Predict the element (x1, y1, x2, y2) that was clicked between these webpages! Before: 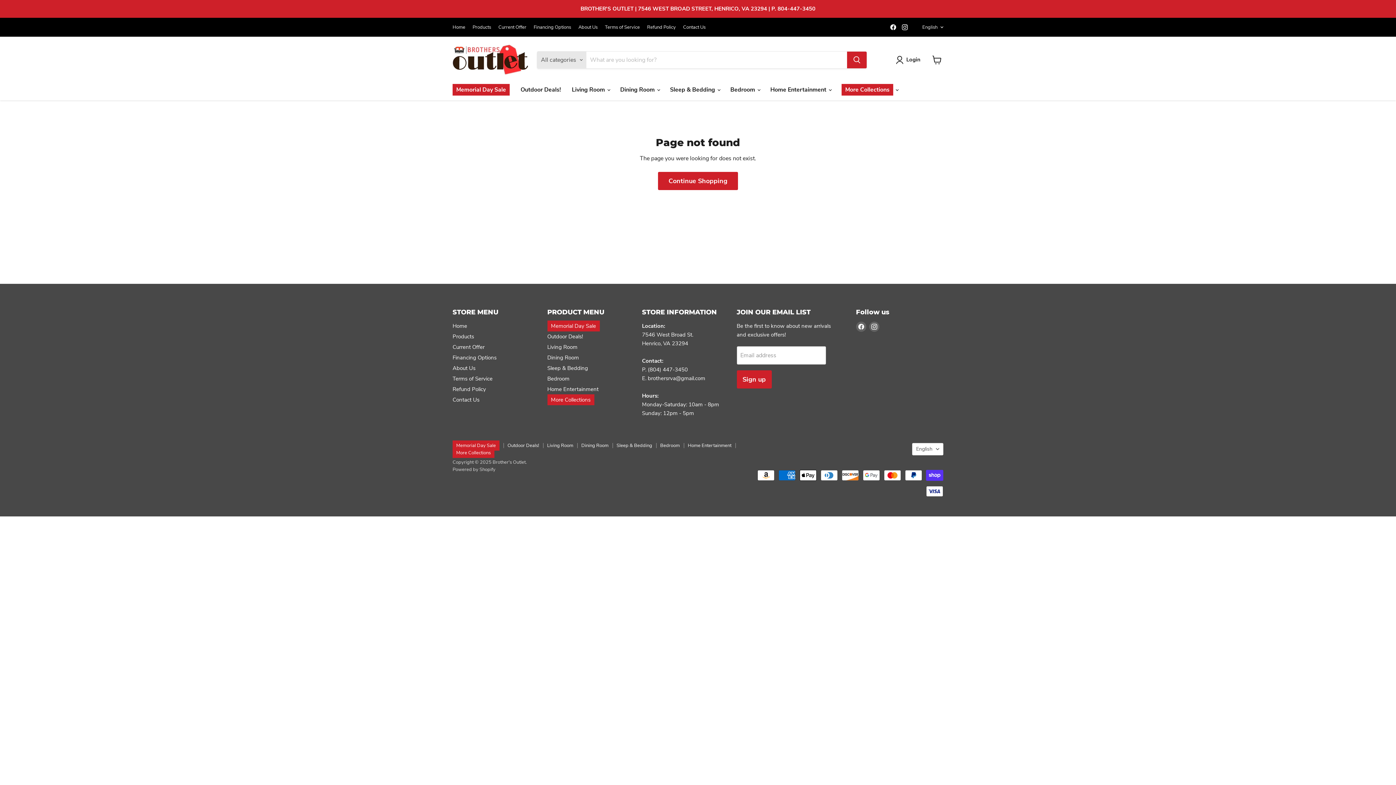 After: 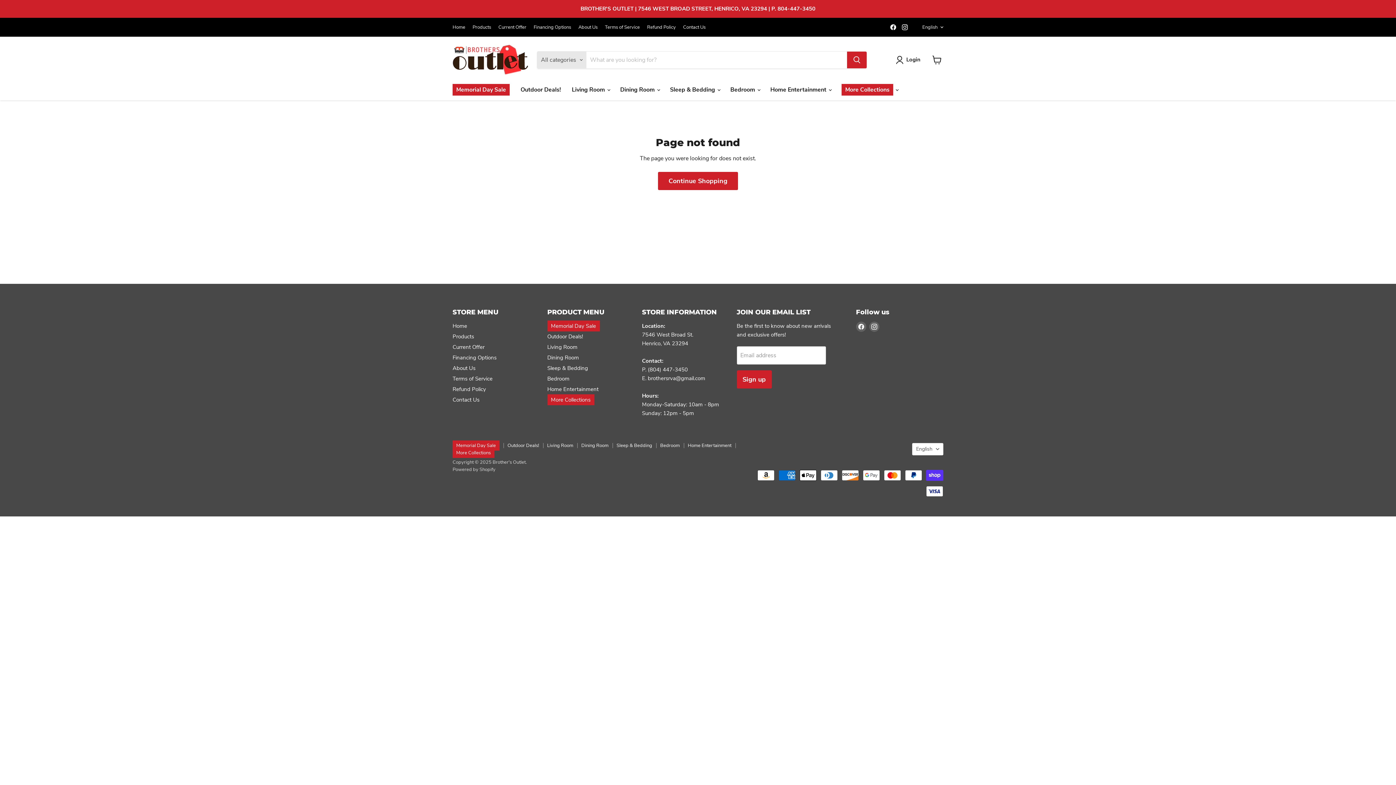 Action: label: Find us on Facebook bbox: (888, 22, 898, 32)